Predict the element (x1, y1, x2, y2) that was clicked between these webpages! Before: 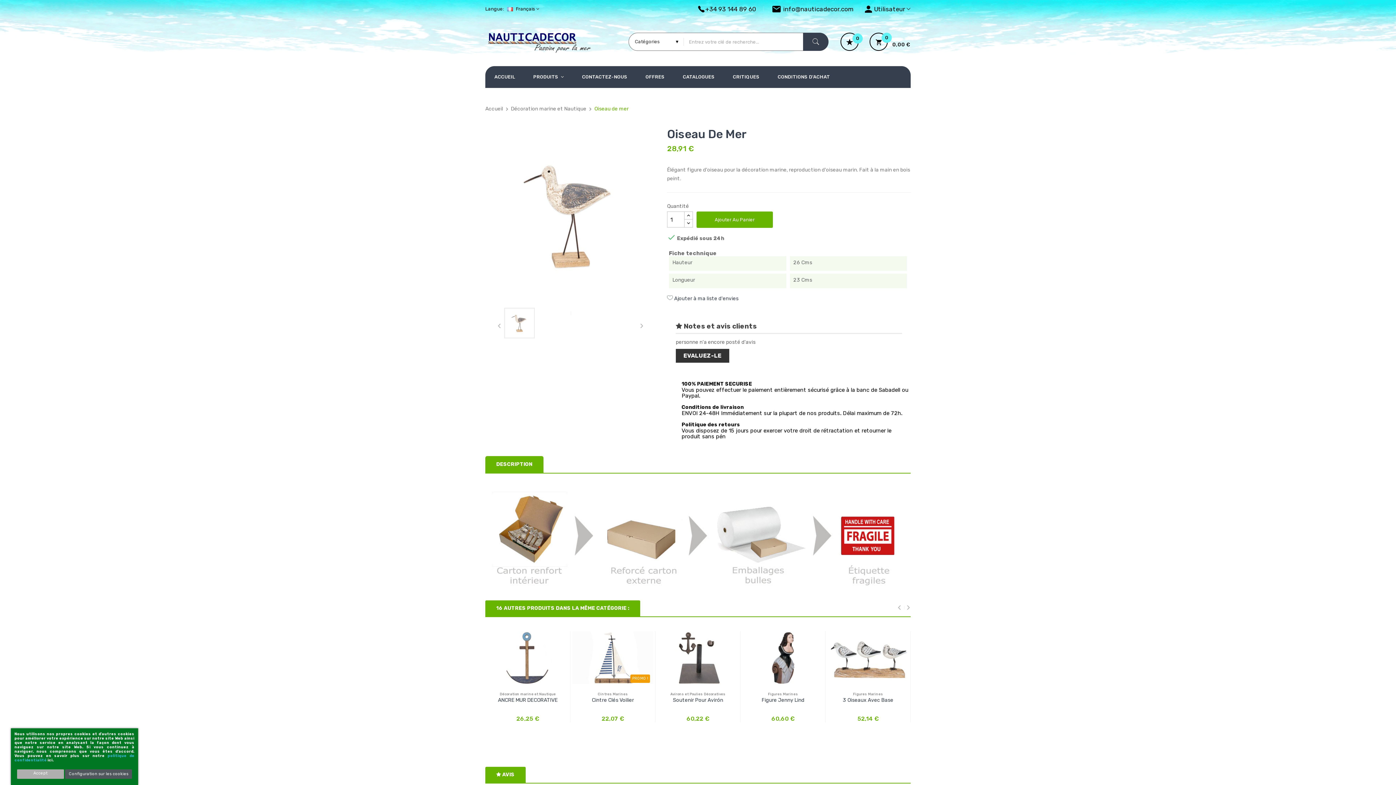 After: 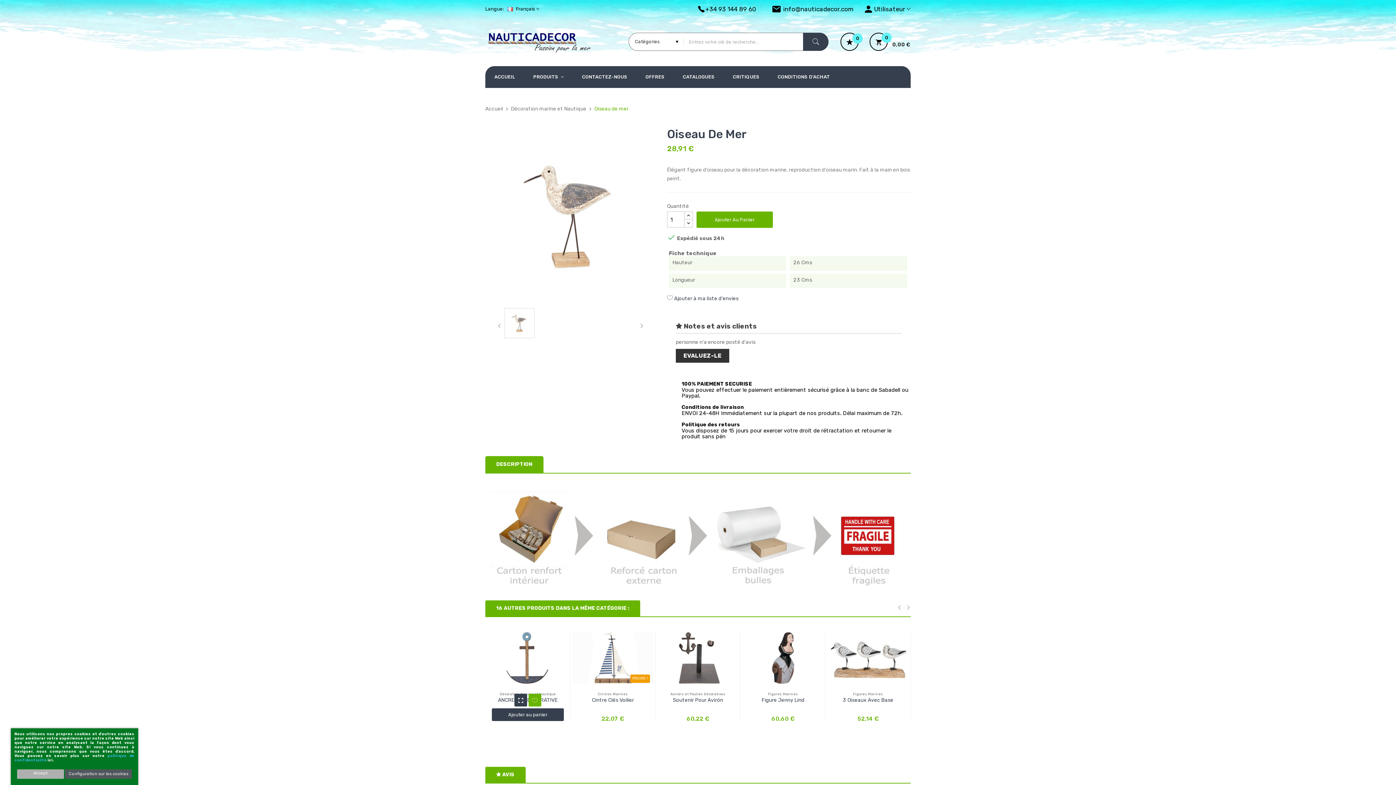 Action: label: Add to wishlist bbox: (528, 694, 541, 706)